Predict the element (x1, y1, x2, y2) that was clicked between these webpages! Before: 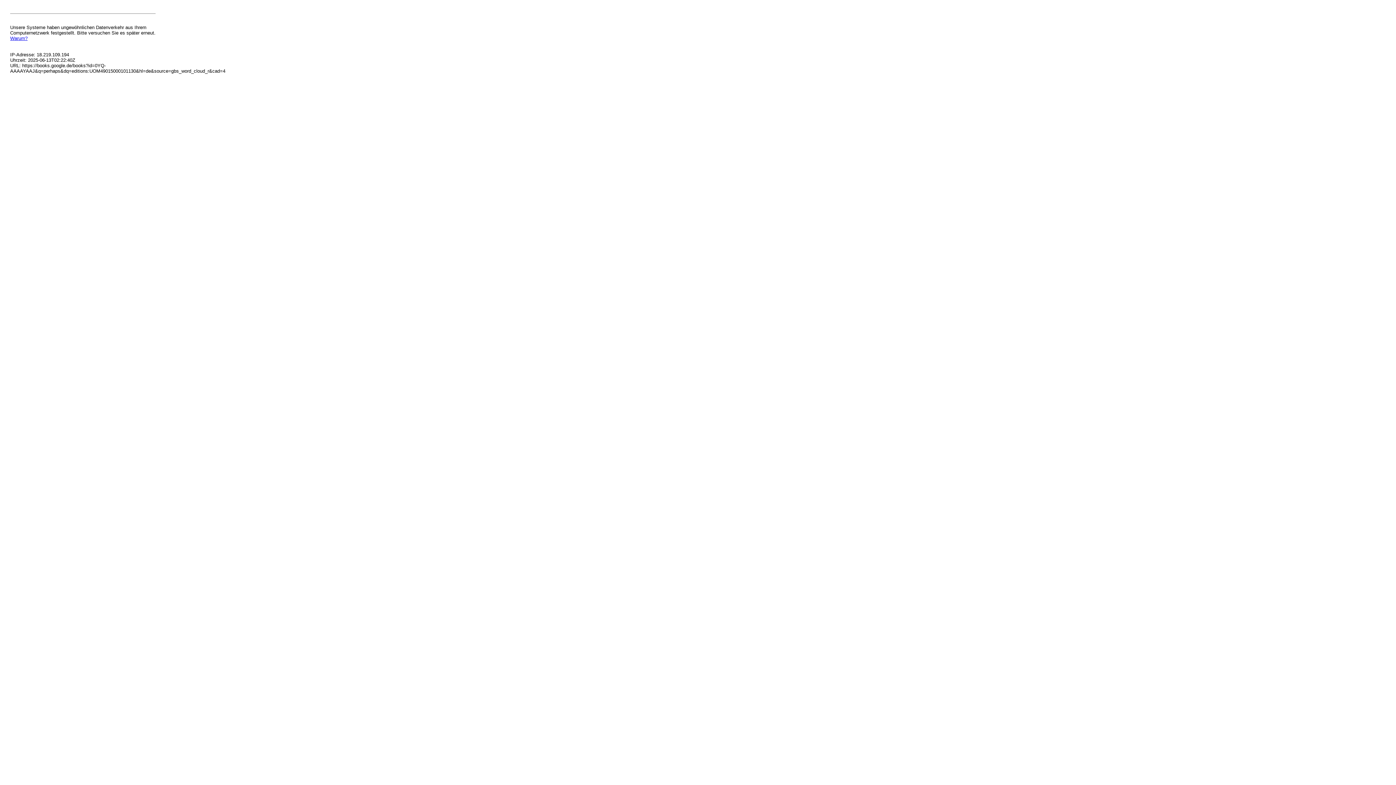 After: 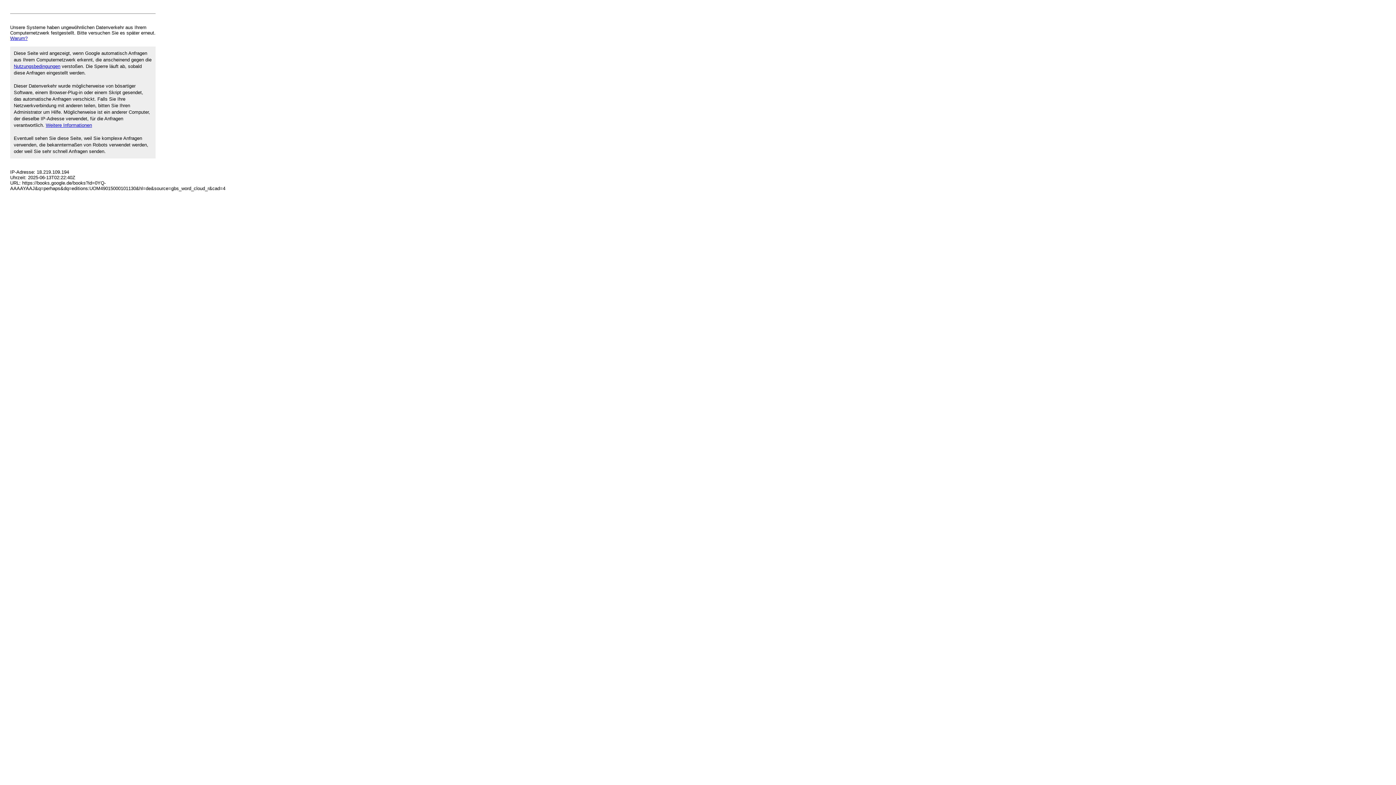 Action: label: Warum? bbox: (10, 35, 27, 41)